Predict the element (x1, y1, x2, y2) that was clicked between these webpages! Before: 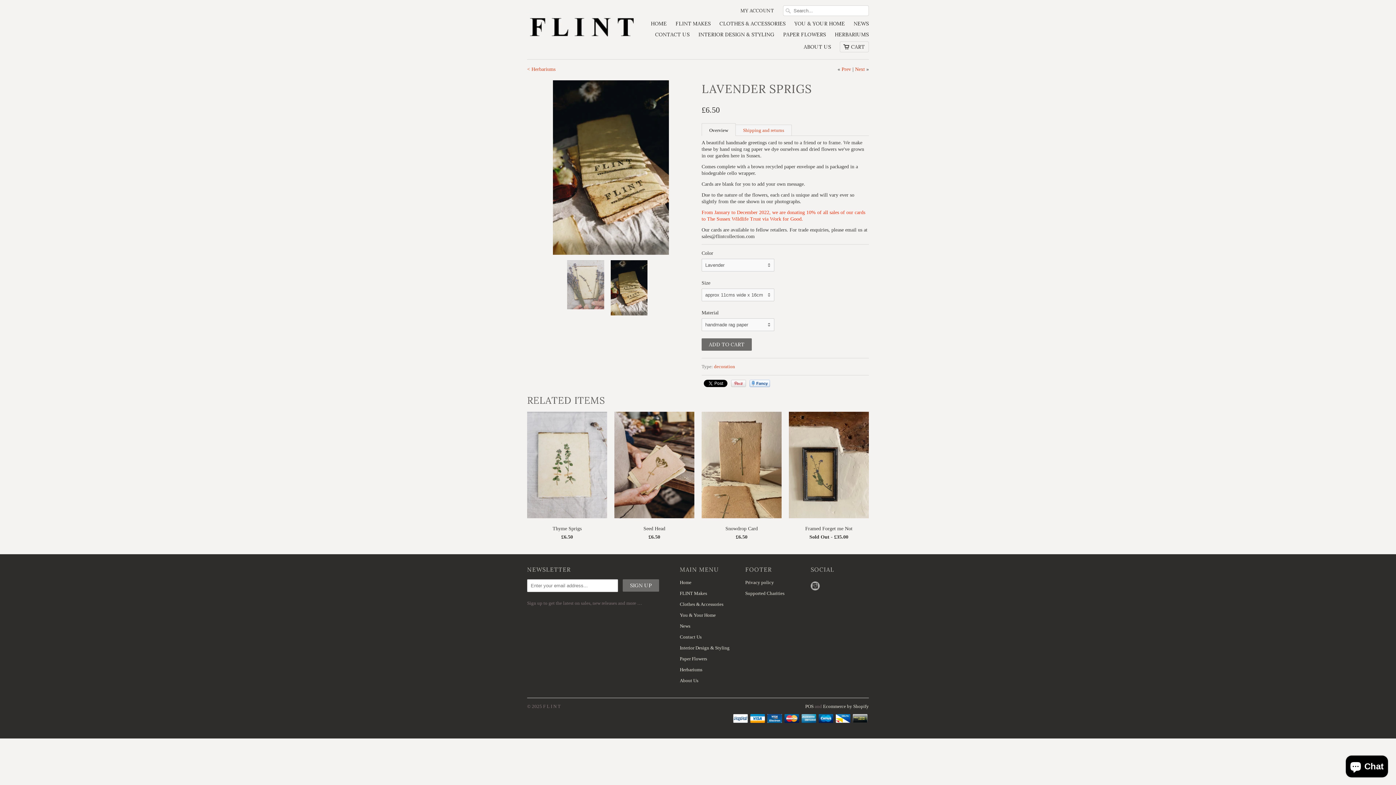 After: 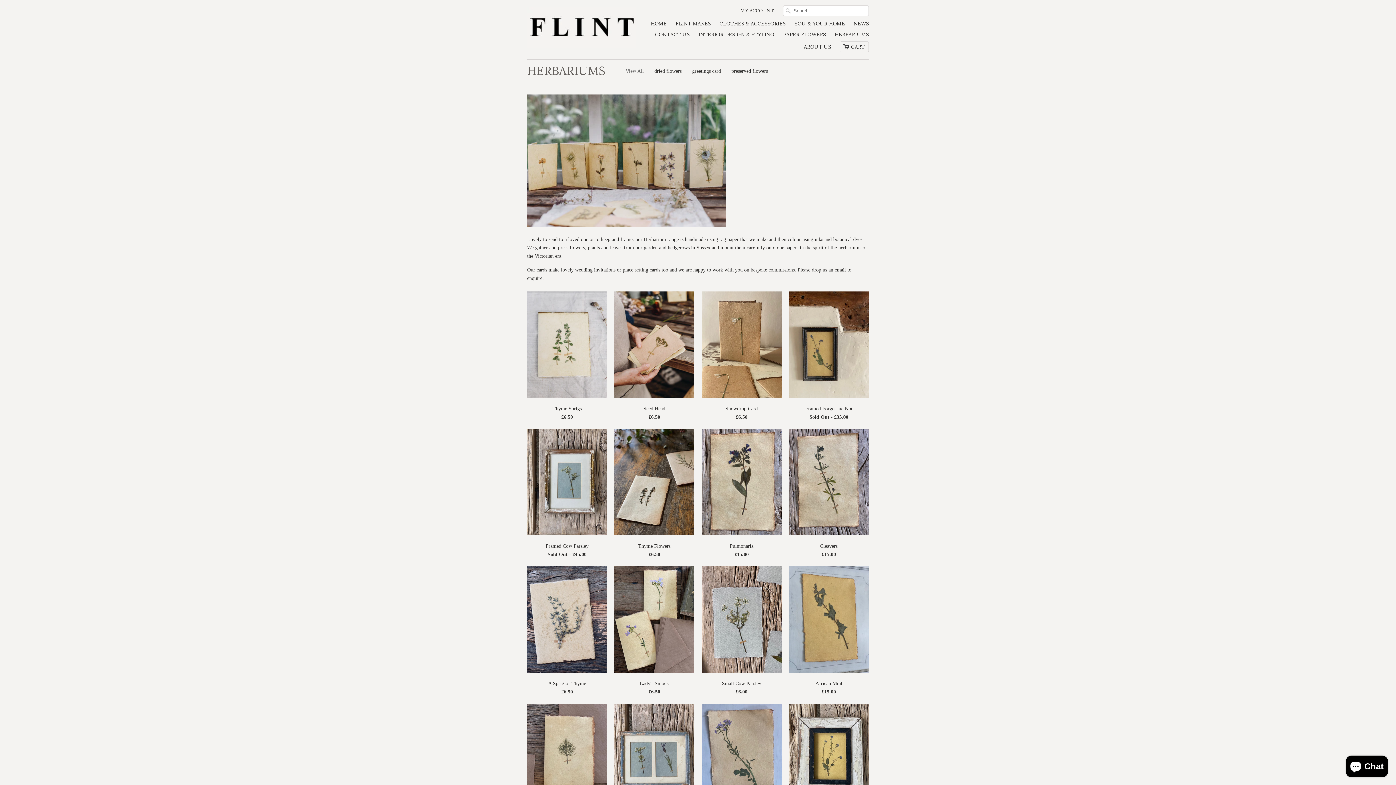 Action: bbox: (834, 31, 869, 41) label: HERBARIUMS